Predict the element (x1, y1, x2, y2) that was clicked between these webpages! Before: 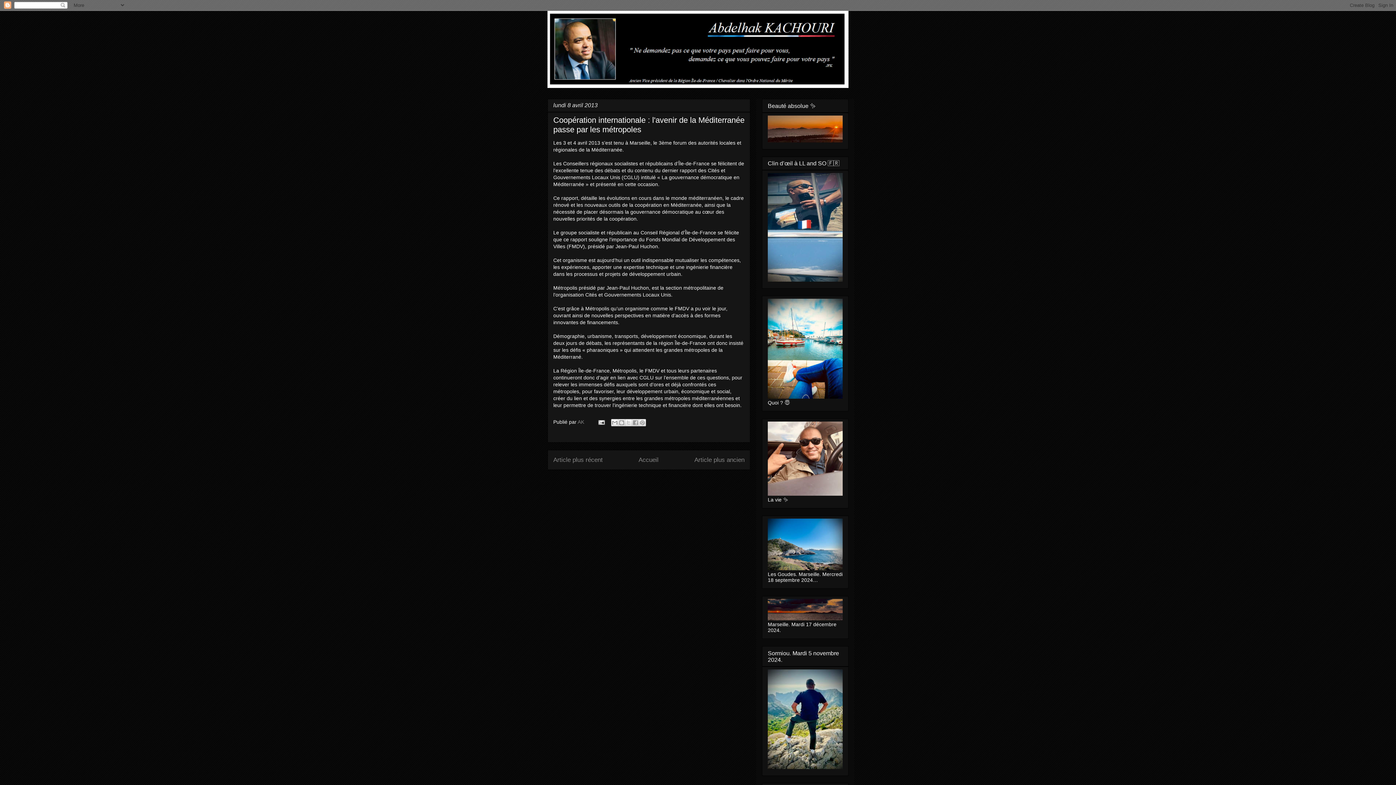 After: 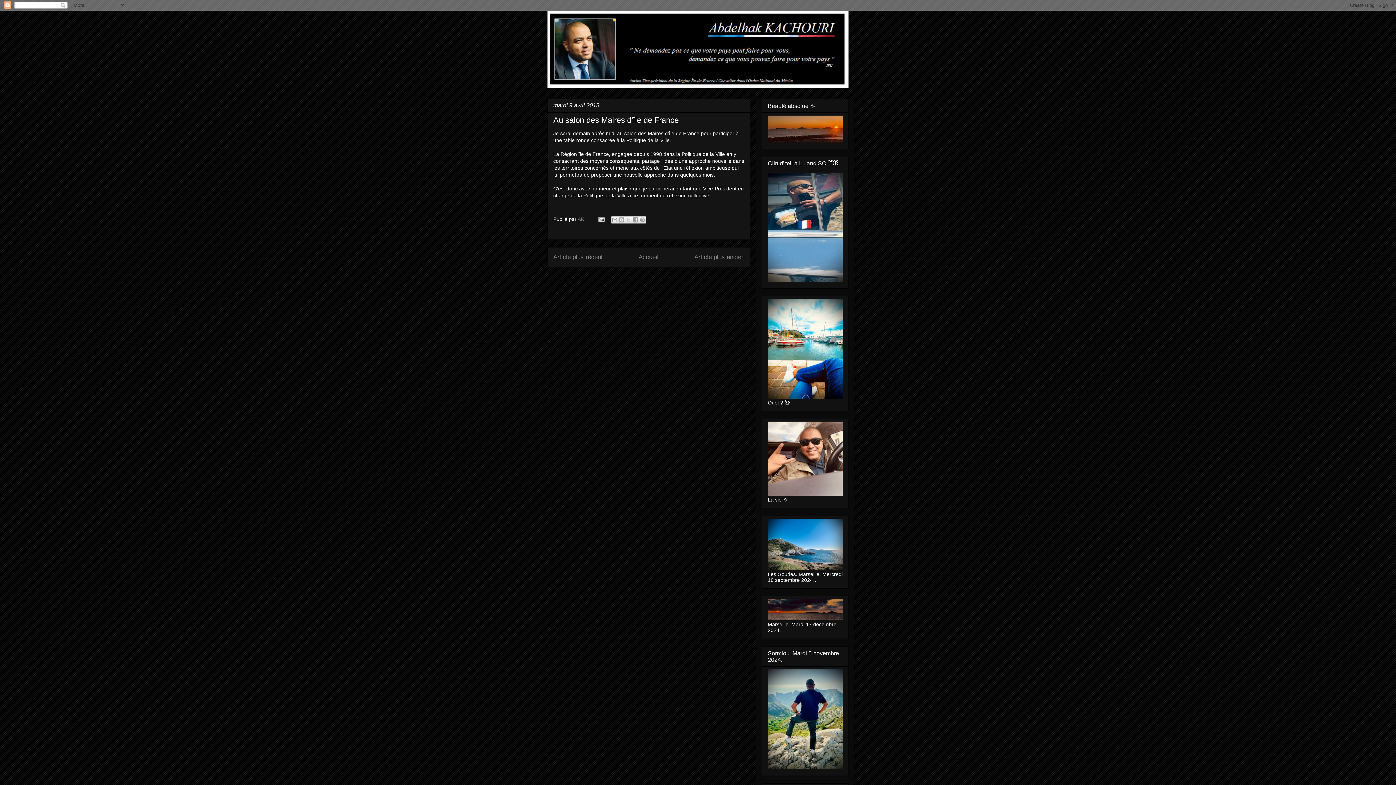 Action: label: Article plus récent bbox: (553, 456, 602, 463)